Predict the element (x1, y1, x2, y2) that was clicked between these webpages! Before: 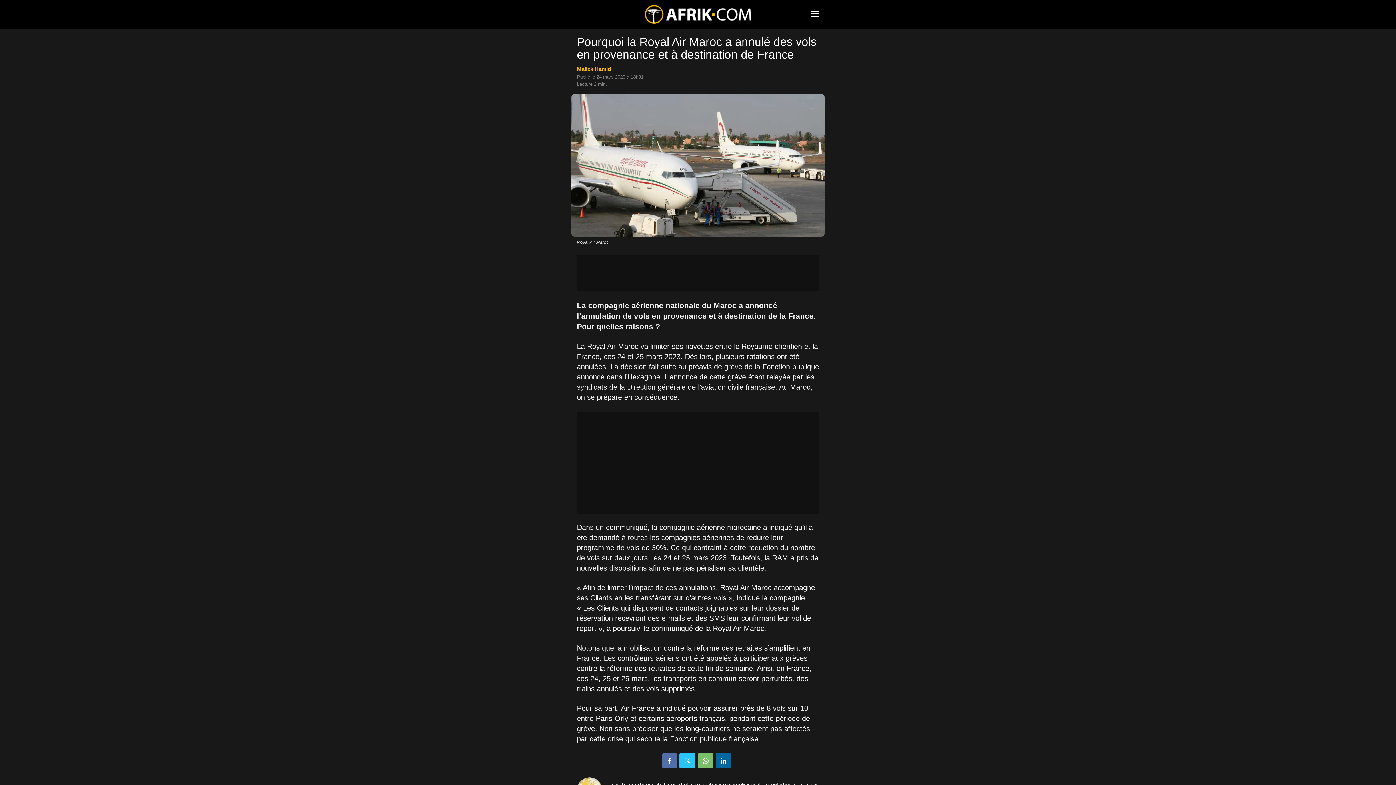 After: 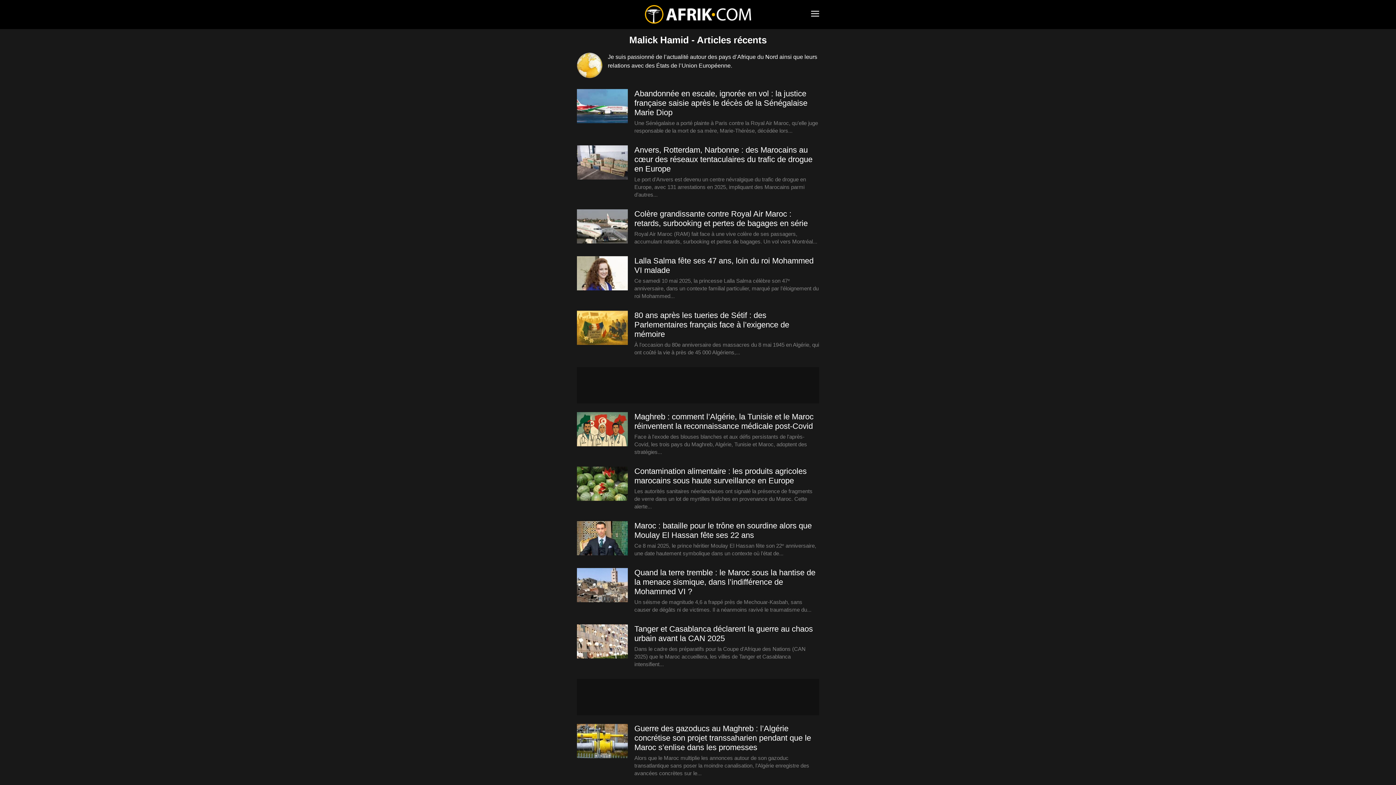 Action: label: Malick Hamid bbox: (577, 65, 611, 72)